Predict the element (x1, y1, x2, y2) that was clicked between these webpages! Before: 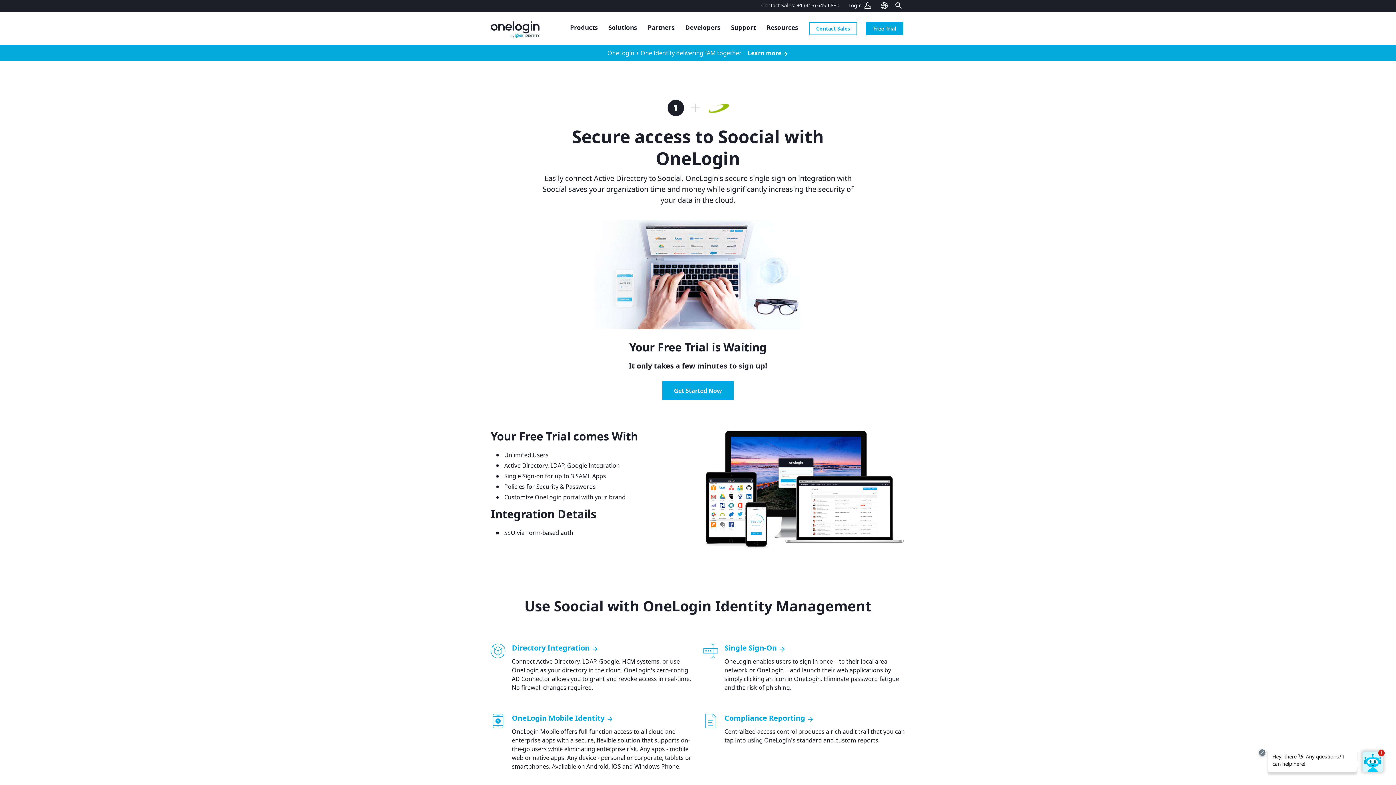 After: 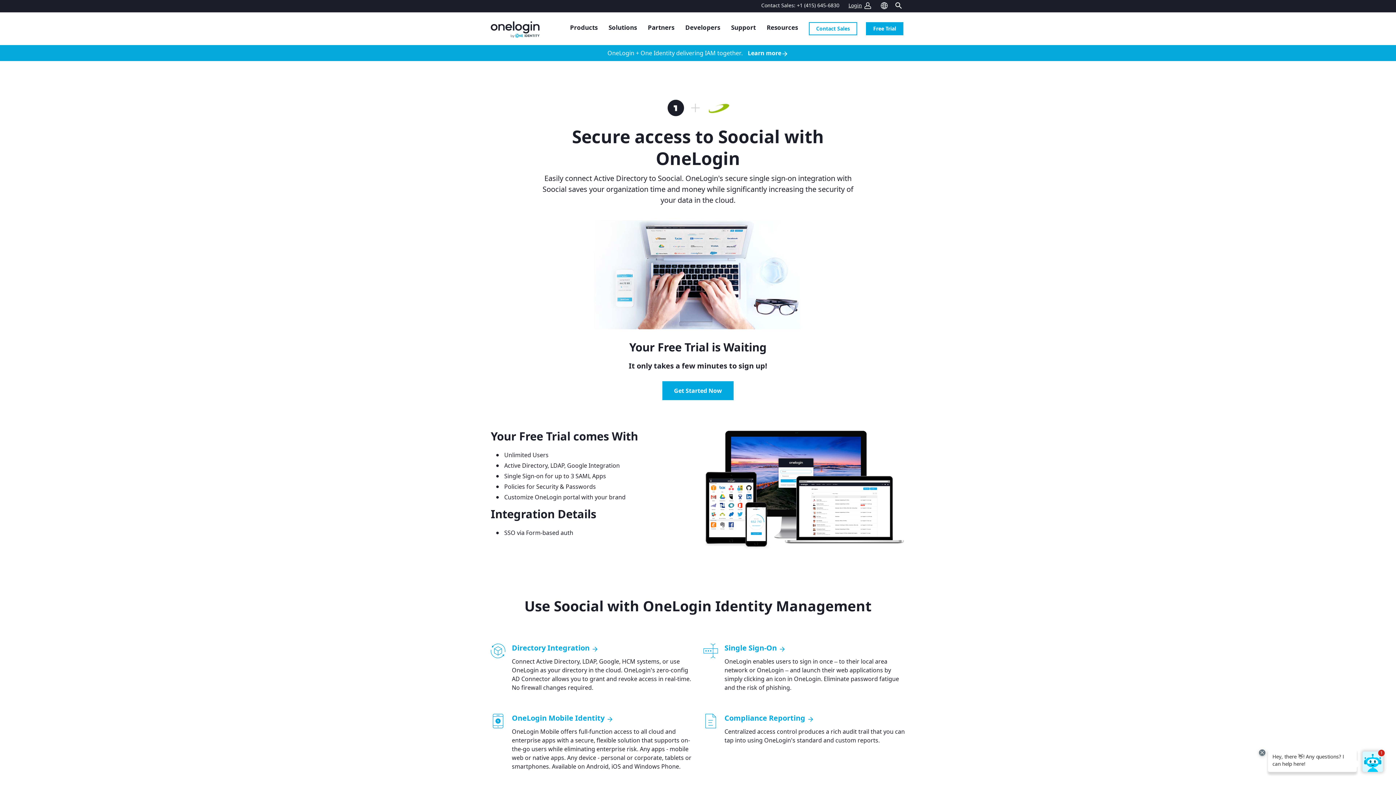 Action: bbox: (848, 1, 872, 8) label: Login 